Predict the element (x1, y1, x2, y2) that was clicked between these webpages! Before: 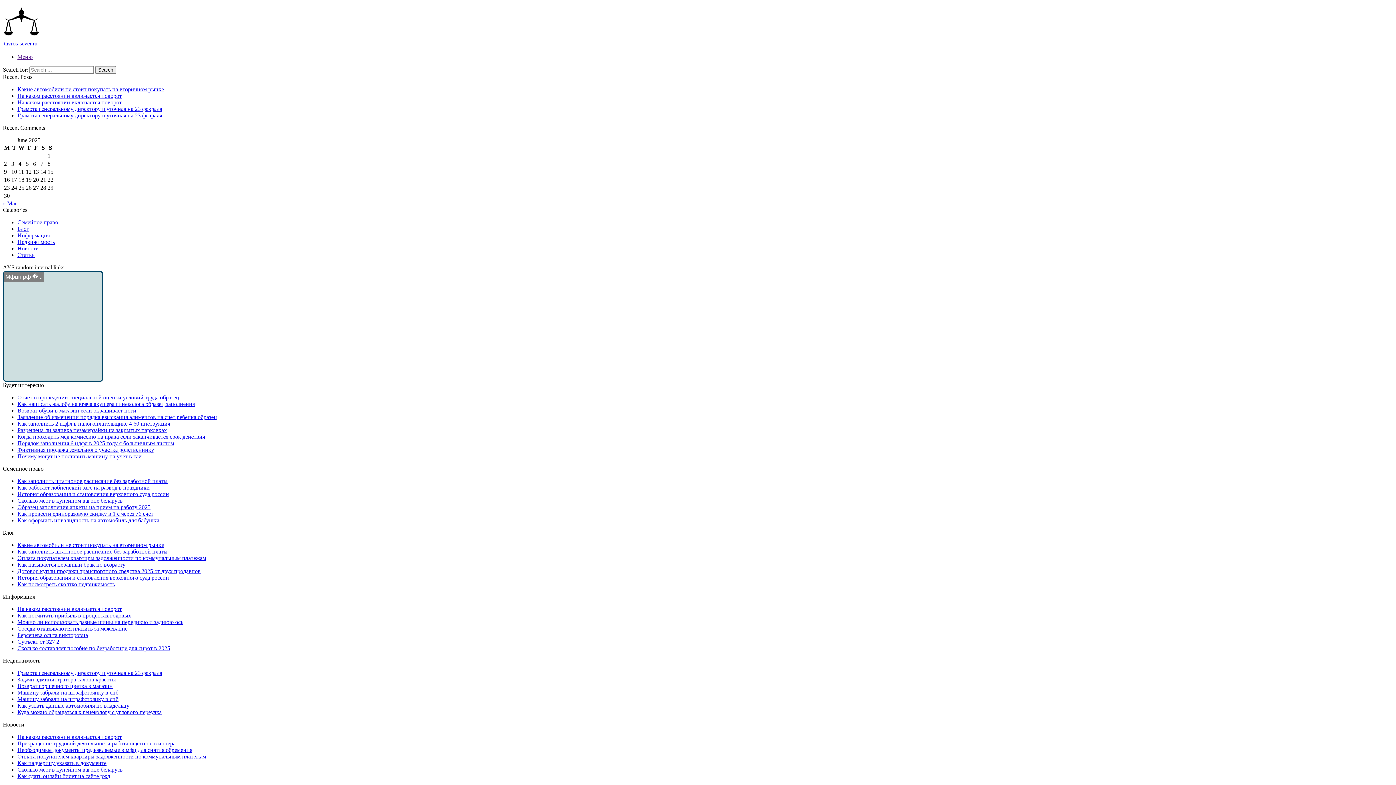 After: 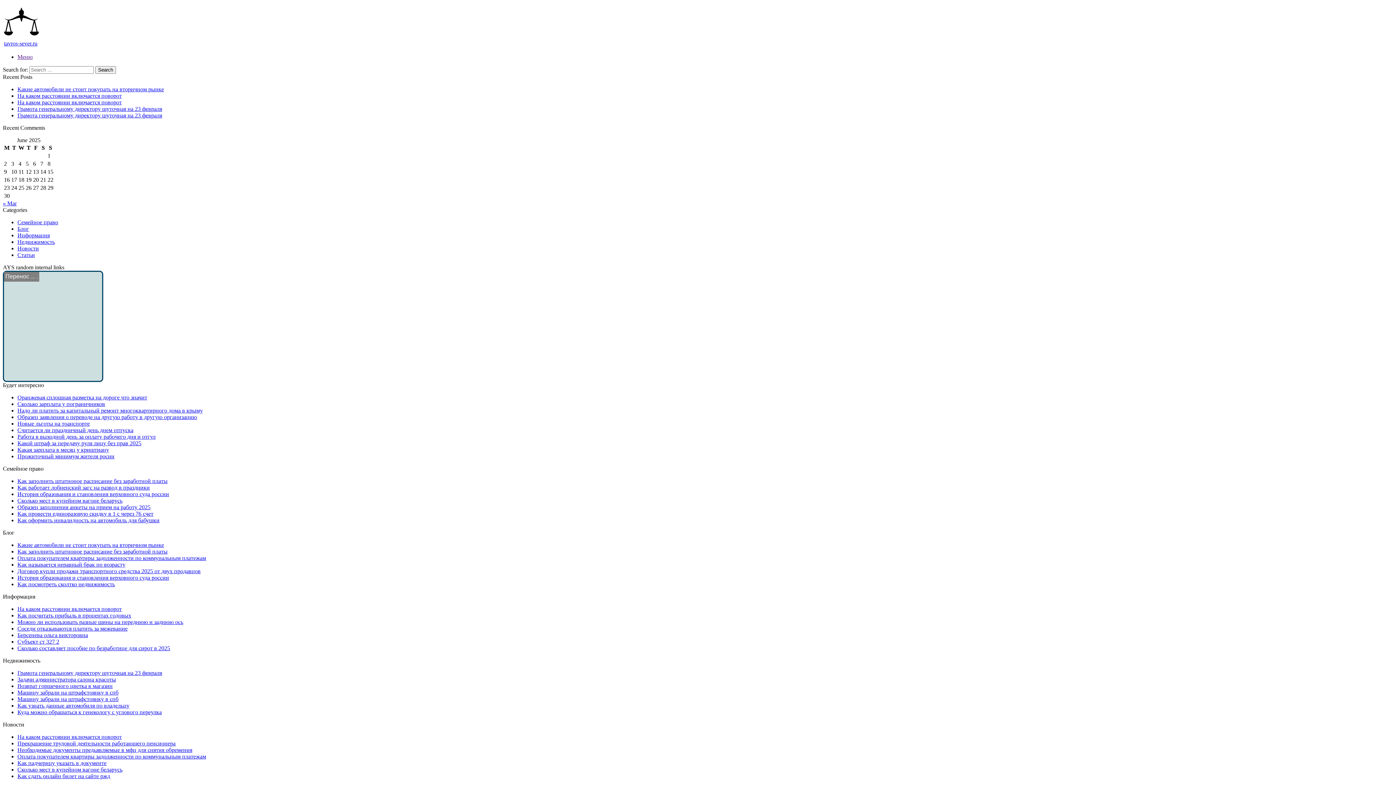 Action: label: Грамота генеральному директору шуточная на 23 февраля bbox: (17, 670, 162, 676)